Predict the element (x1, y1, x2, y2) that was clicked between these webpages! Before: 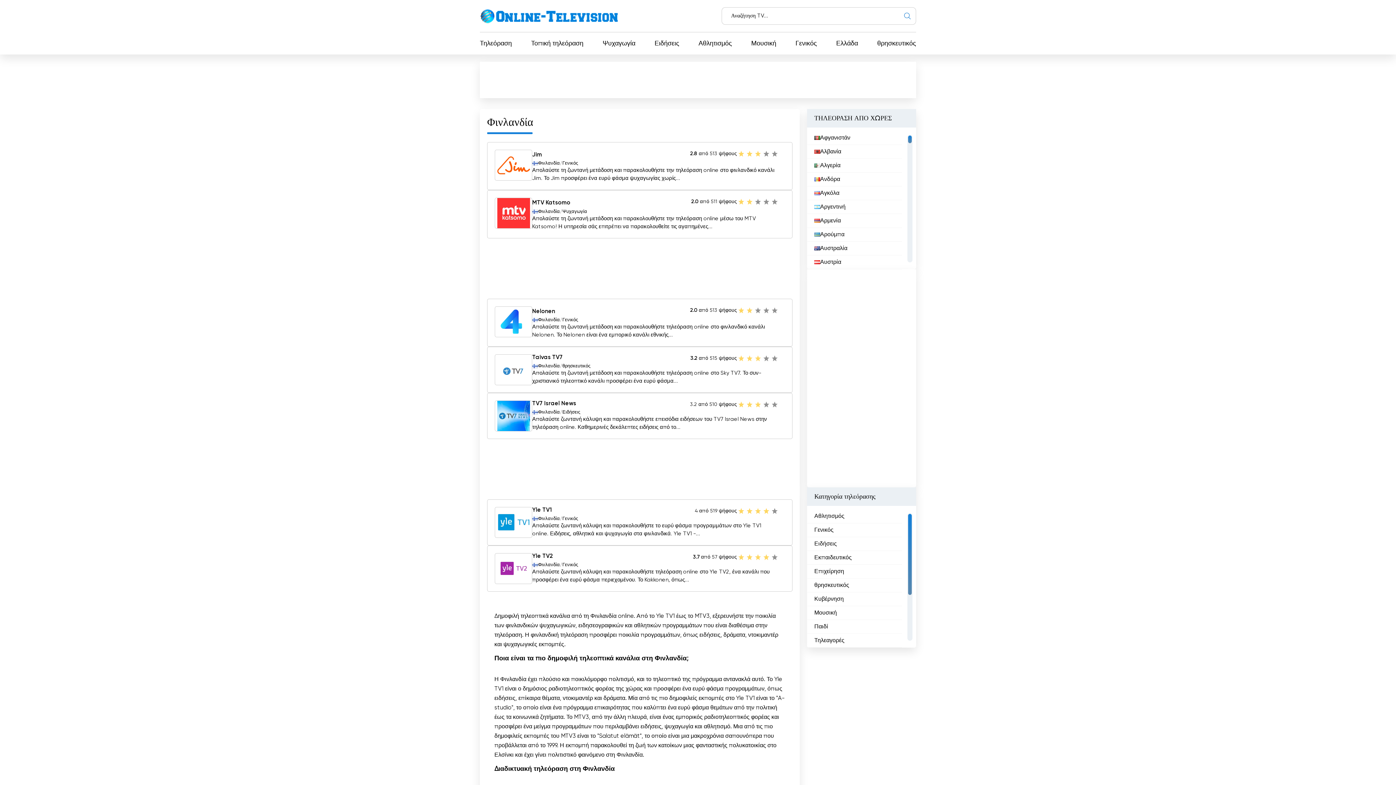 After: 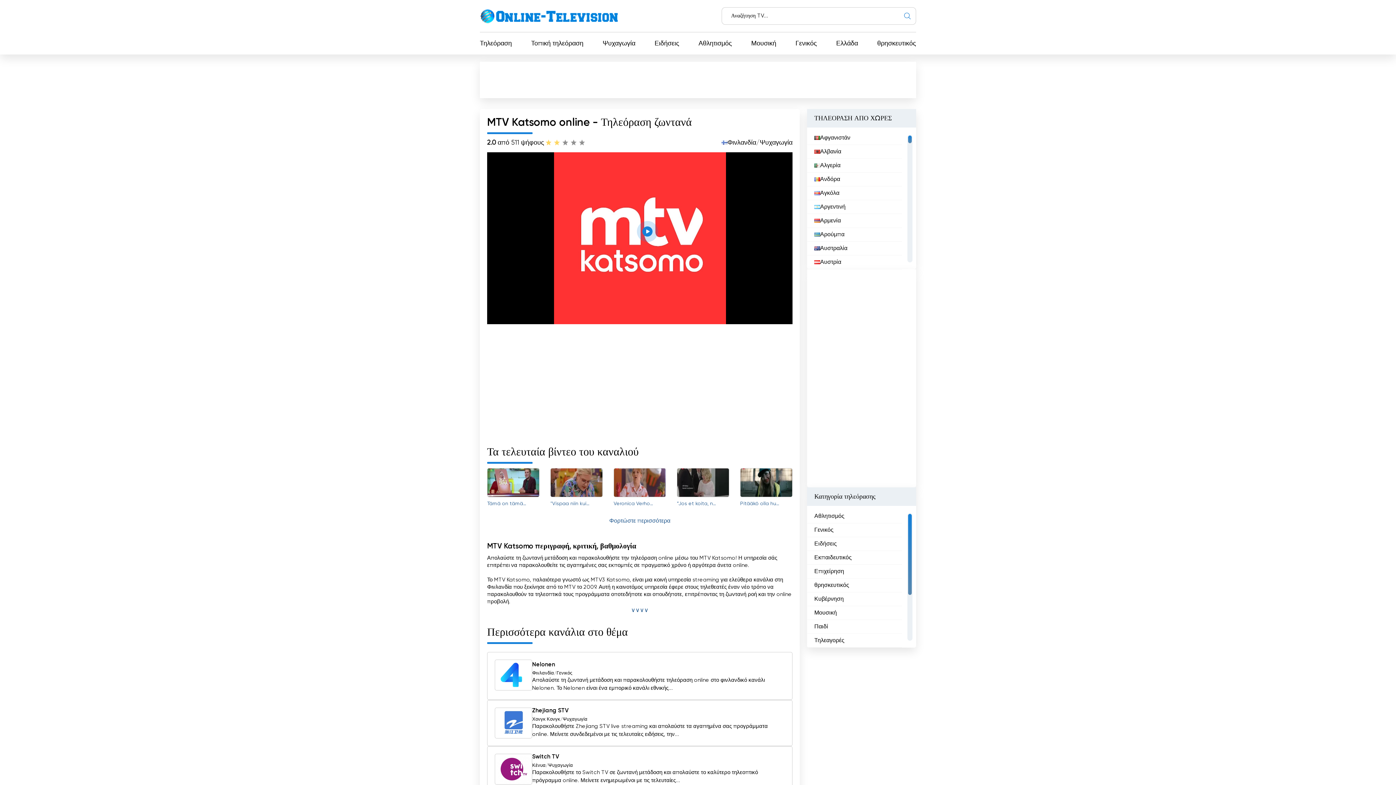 Action: label: MTV Katsomo bbox: (532, 200, 570, 206)